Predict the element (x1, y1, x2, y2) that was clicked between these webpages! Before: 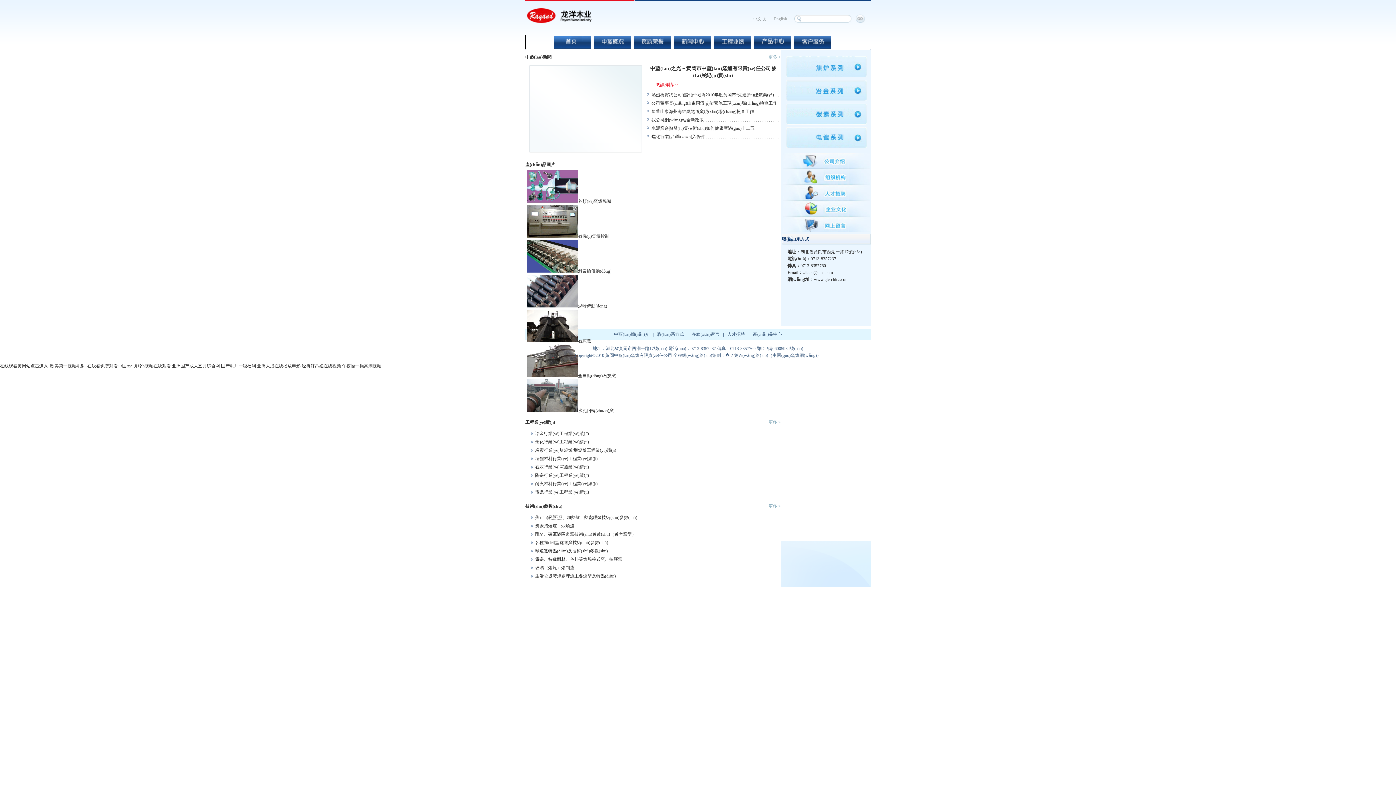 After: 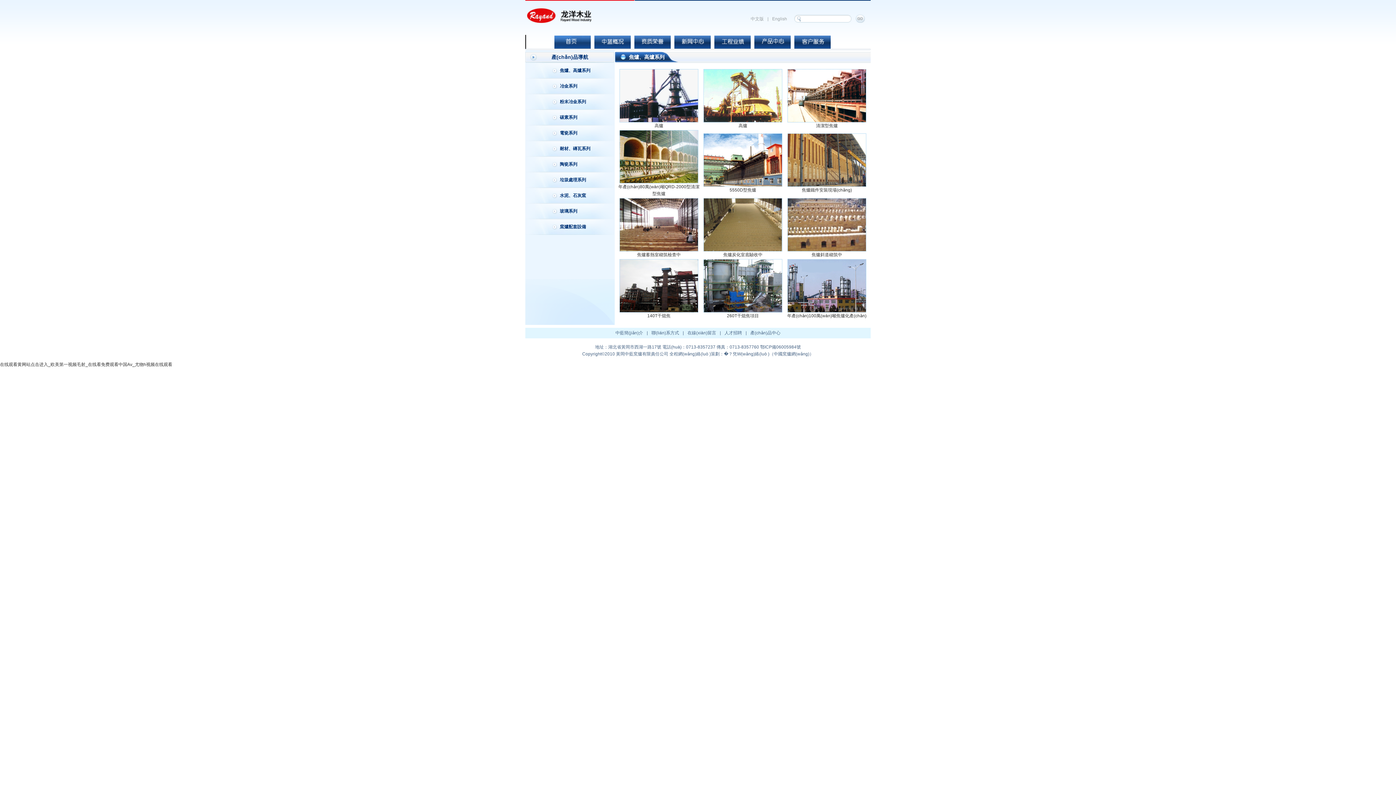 Action: label: 產(chǎn)品中心 bbox: (754, 35, 790, 48)